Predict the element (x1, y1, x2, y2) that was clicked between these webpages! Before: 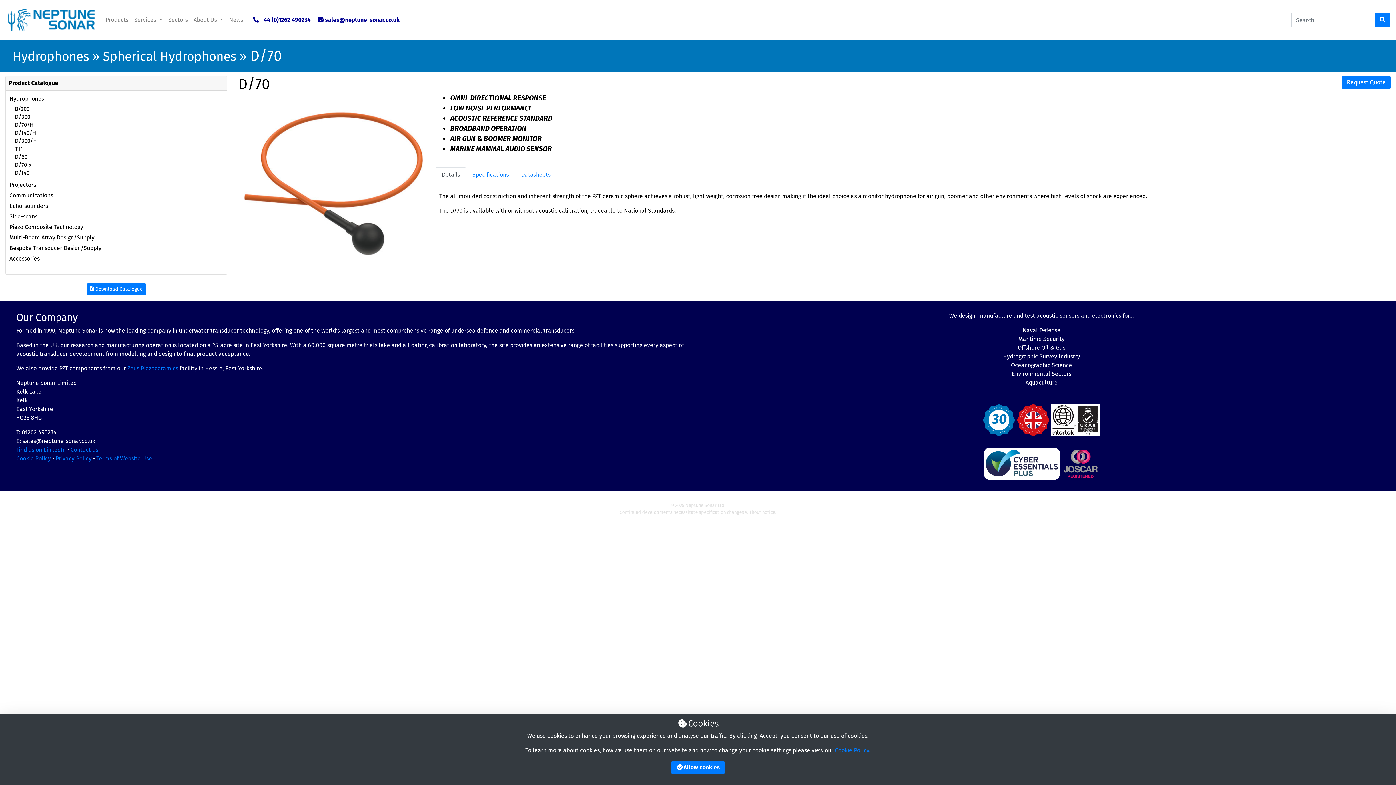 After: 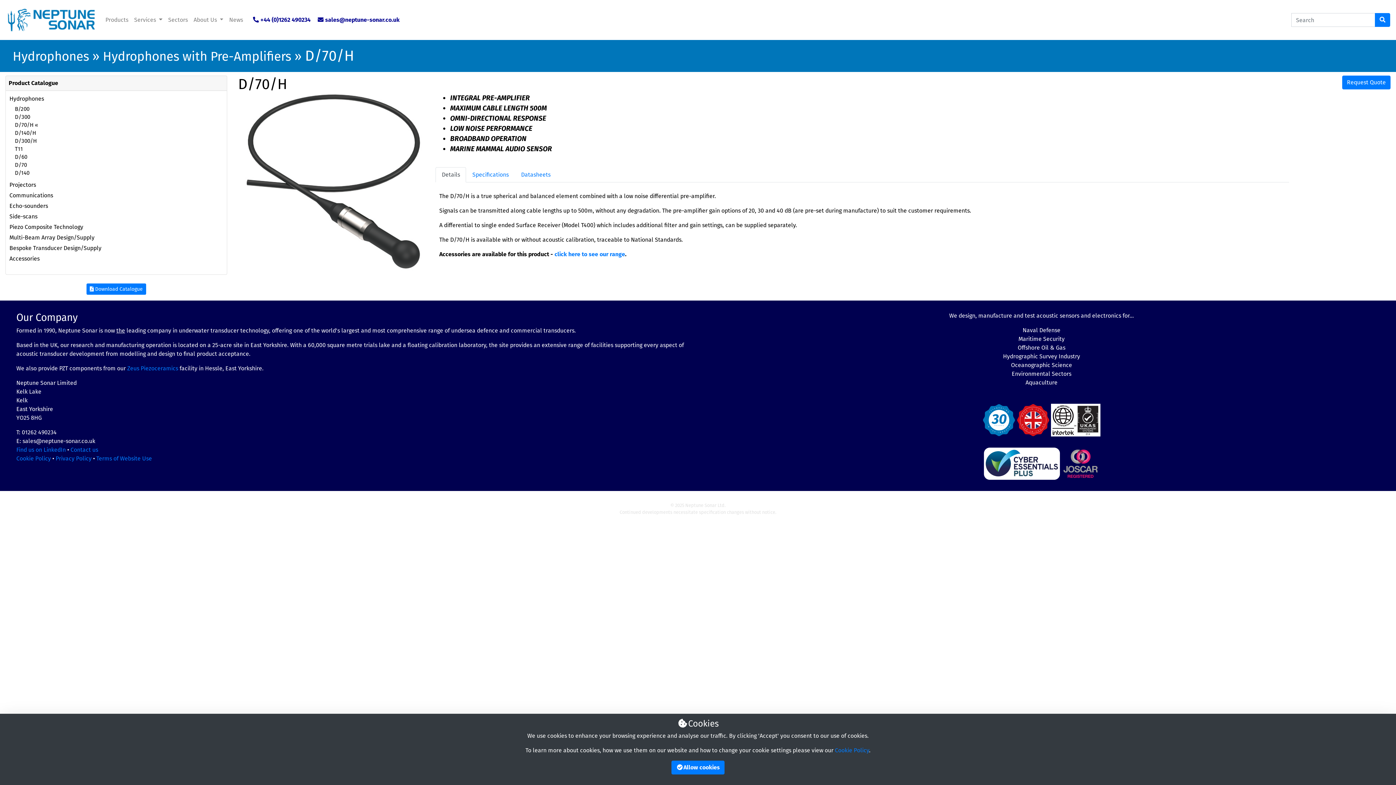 Action: bbox: (14, 121, 33, 128) label: D/70/H